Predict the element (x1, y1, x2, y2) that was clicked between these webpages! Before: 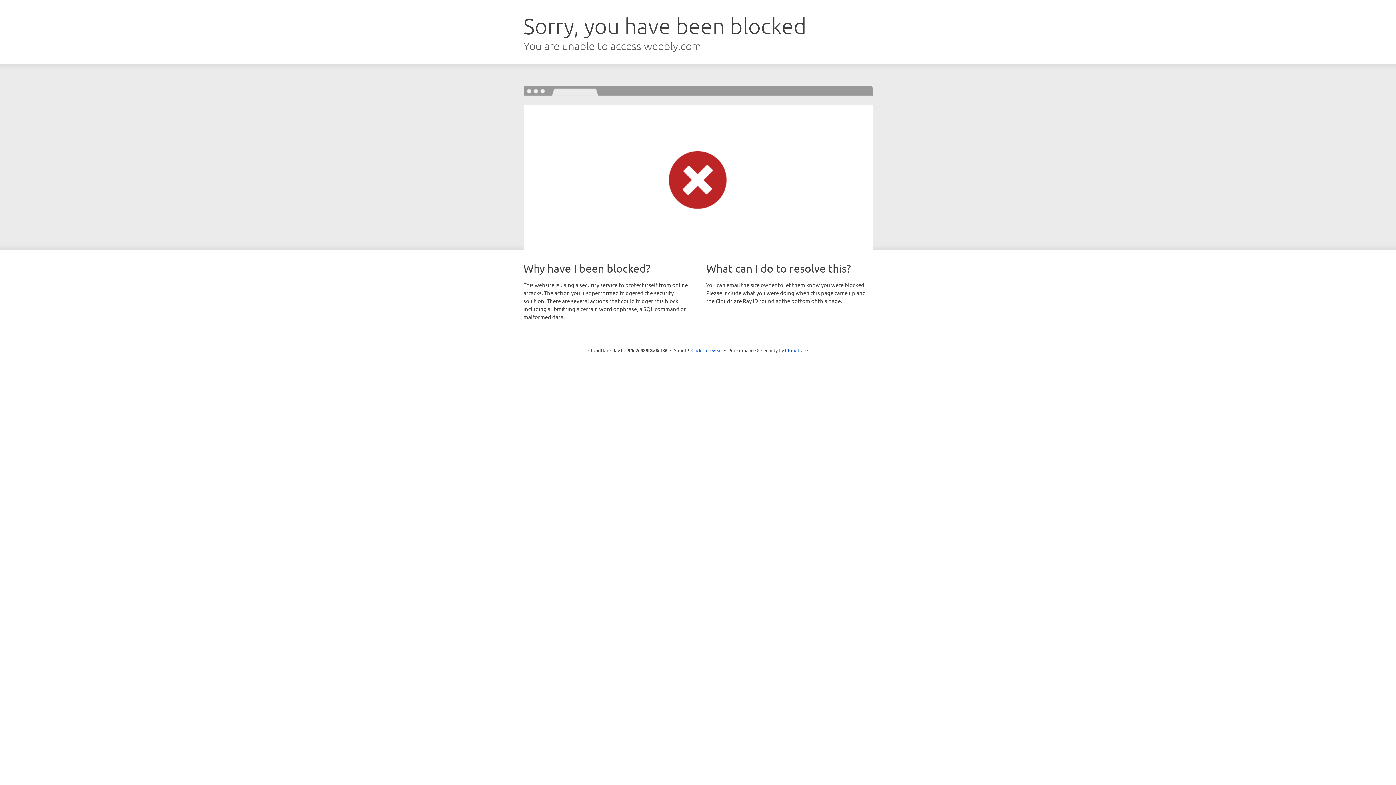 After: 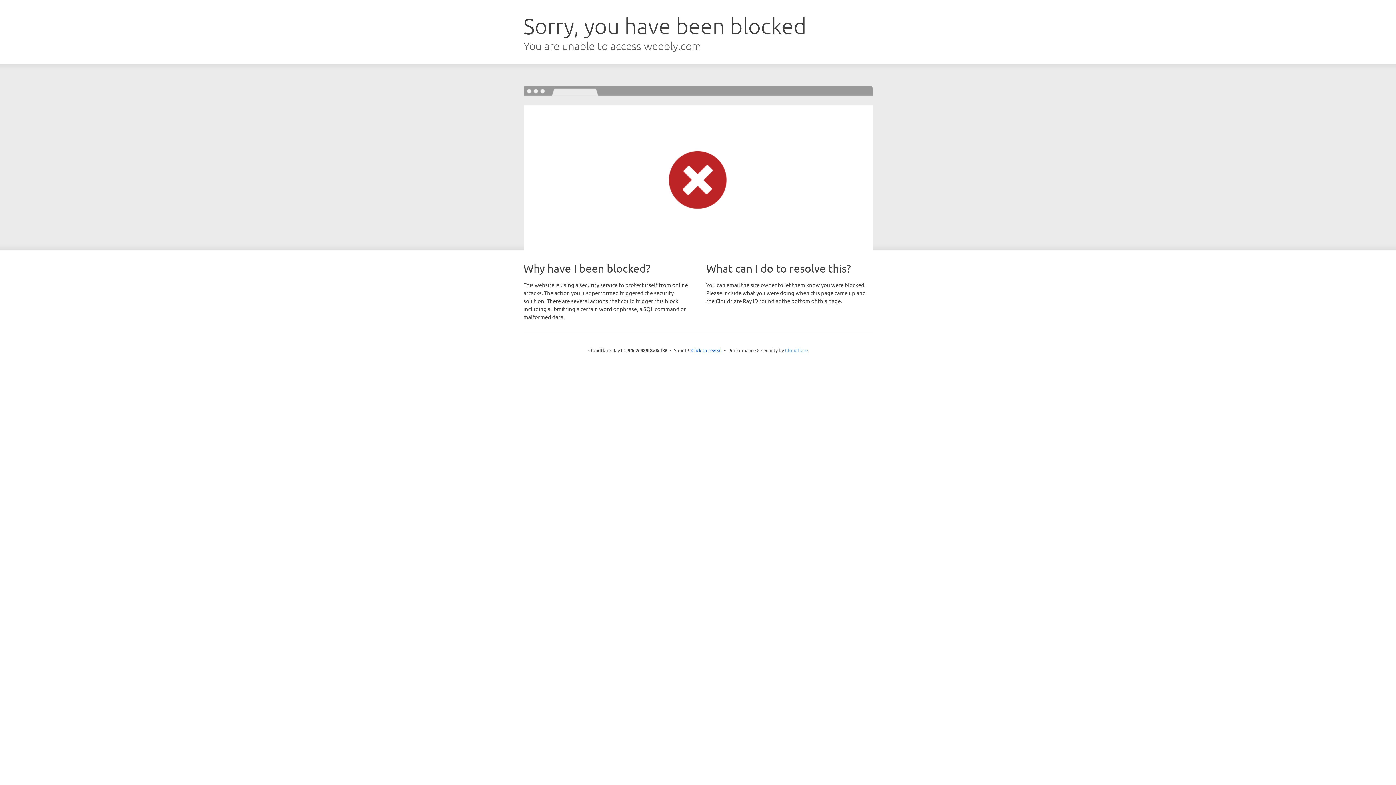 Action: bbox: (785, 347, 808, 353) label: Cloudflare